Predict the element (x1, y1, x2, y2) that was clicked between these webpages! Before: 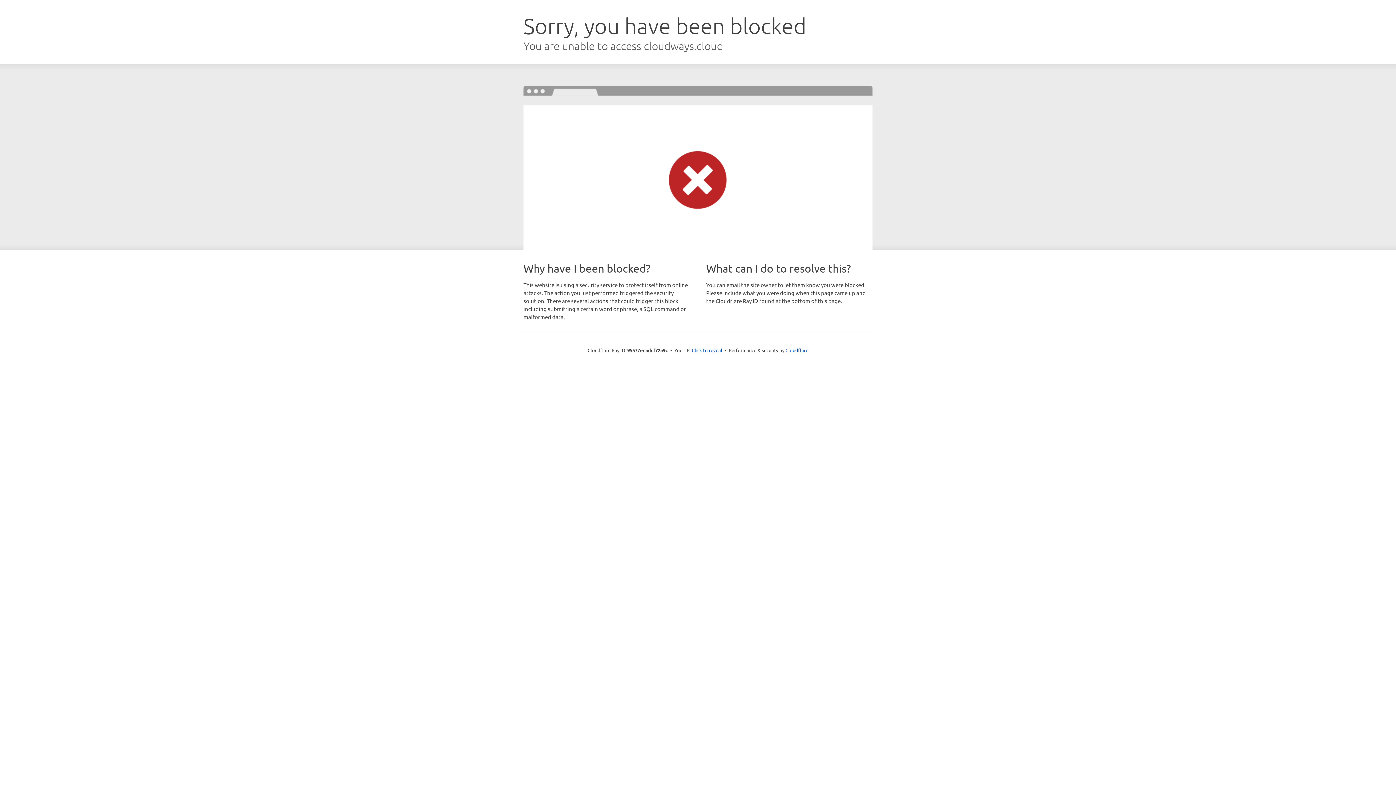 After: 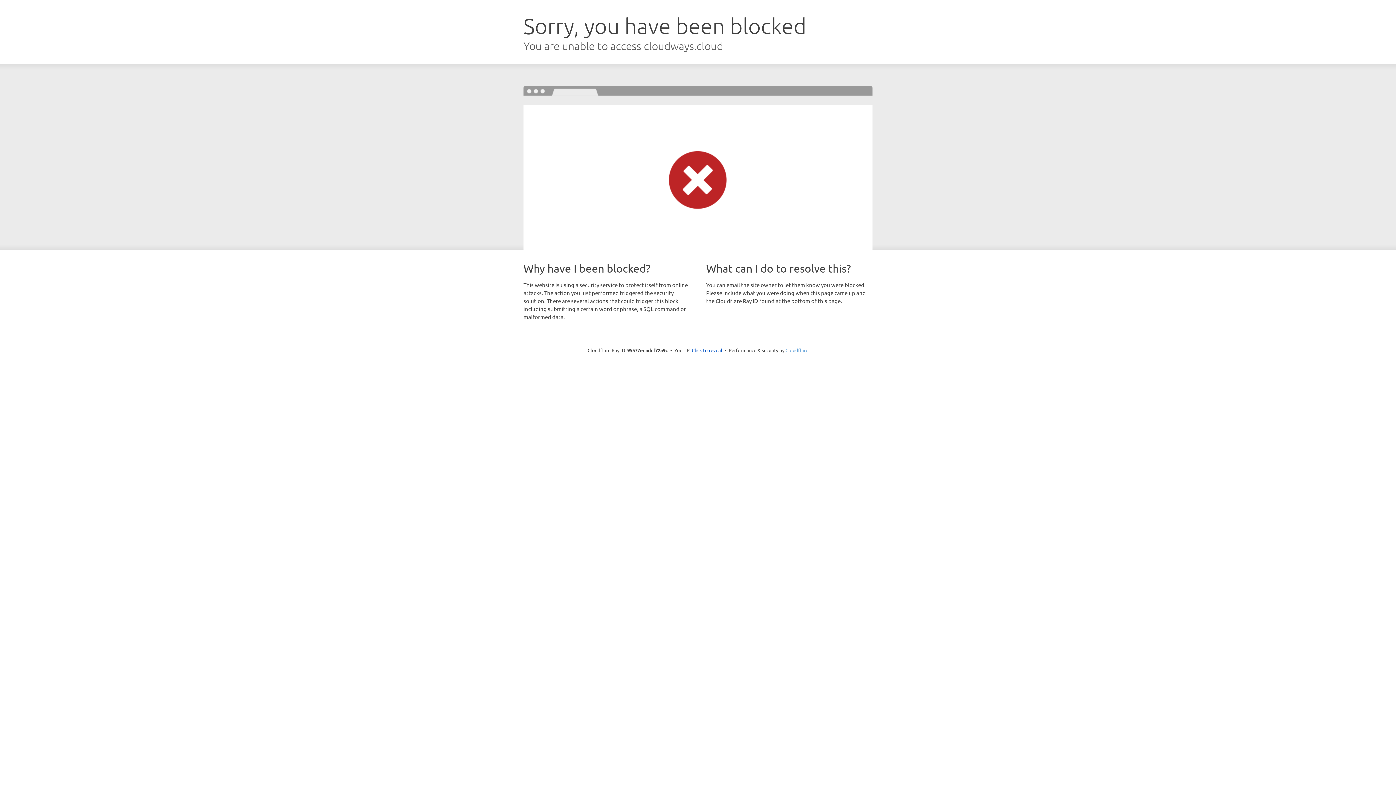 Action: label: Cloudflare bbox: (785, 347, 808, 353)